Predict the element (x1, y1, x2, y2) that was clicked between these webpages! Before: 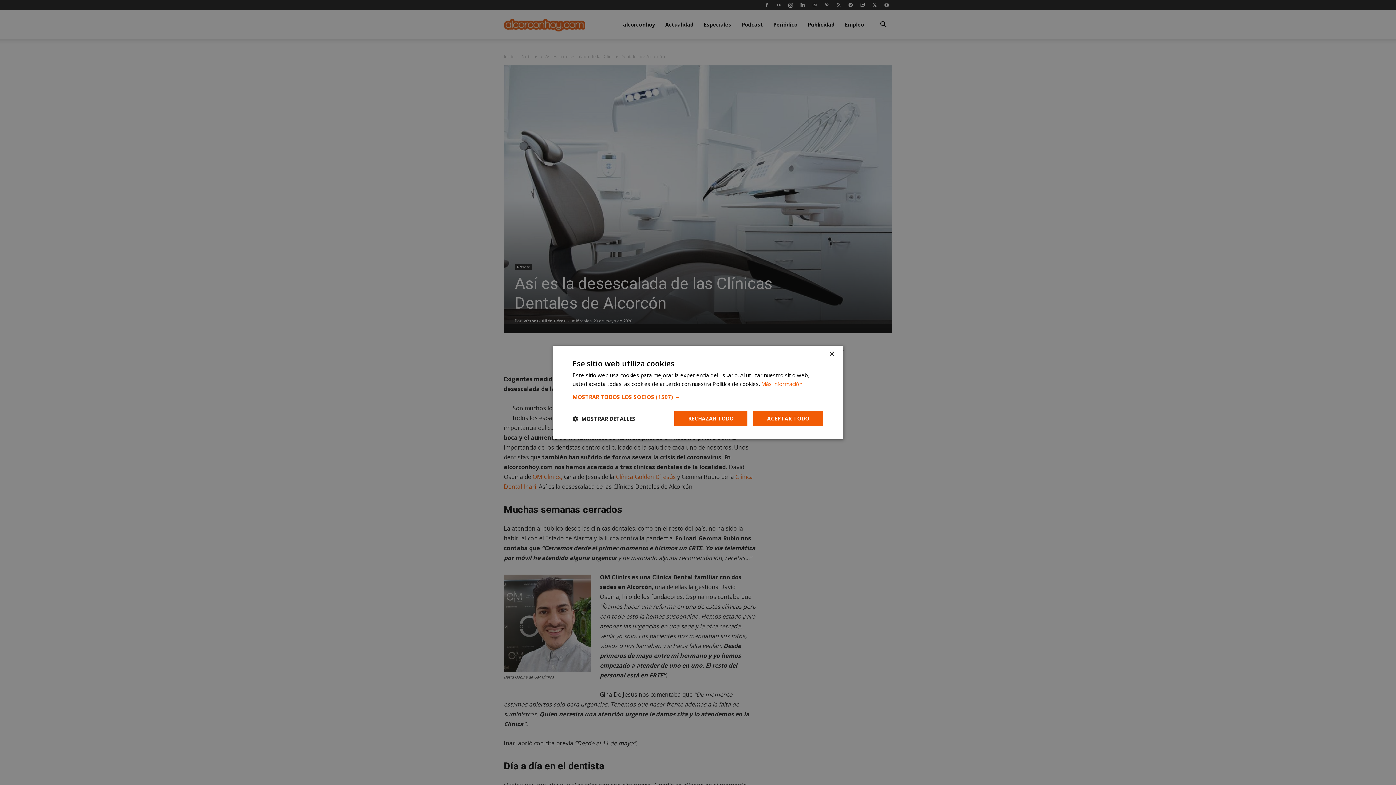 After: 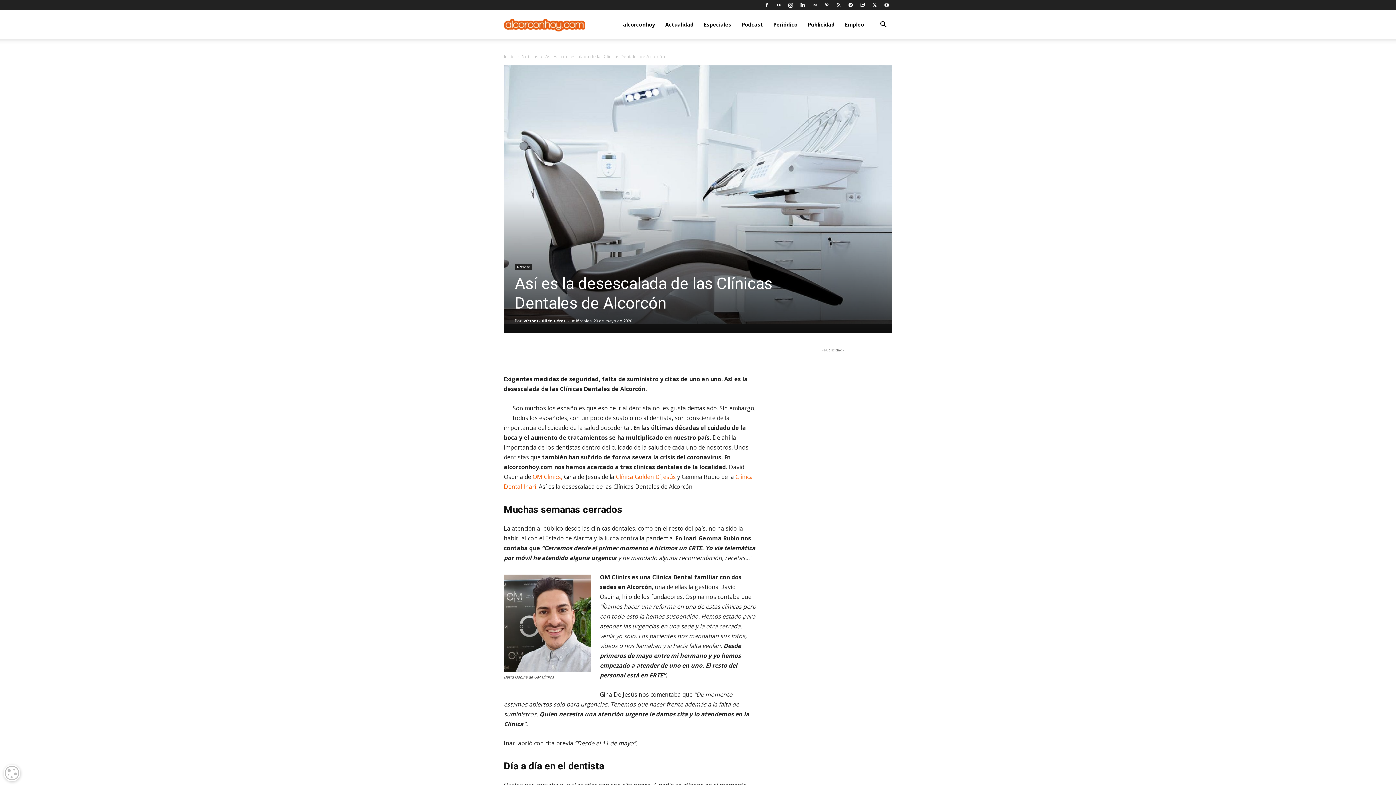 Action: label: RECHAZAR TODO bbox: (674, 410, 748, 426)